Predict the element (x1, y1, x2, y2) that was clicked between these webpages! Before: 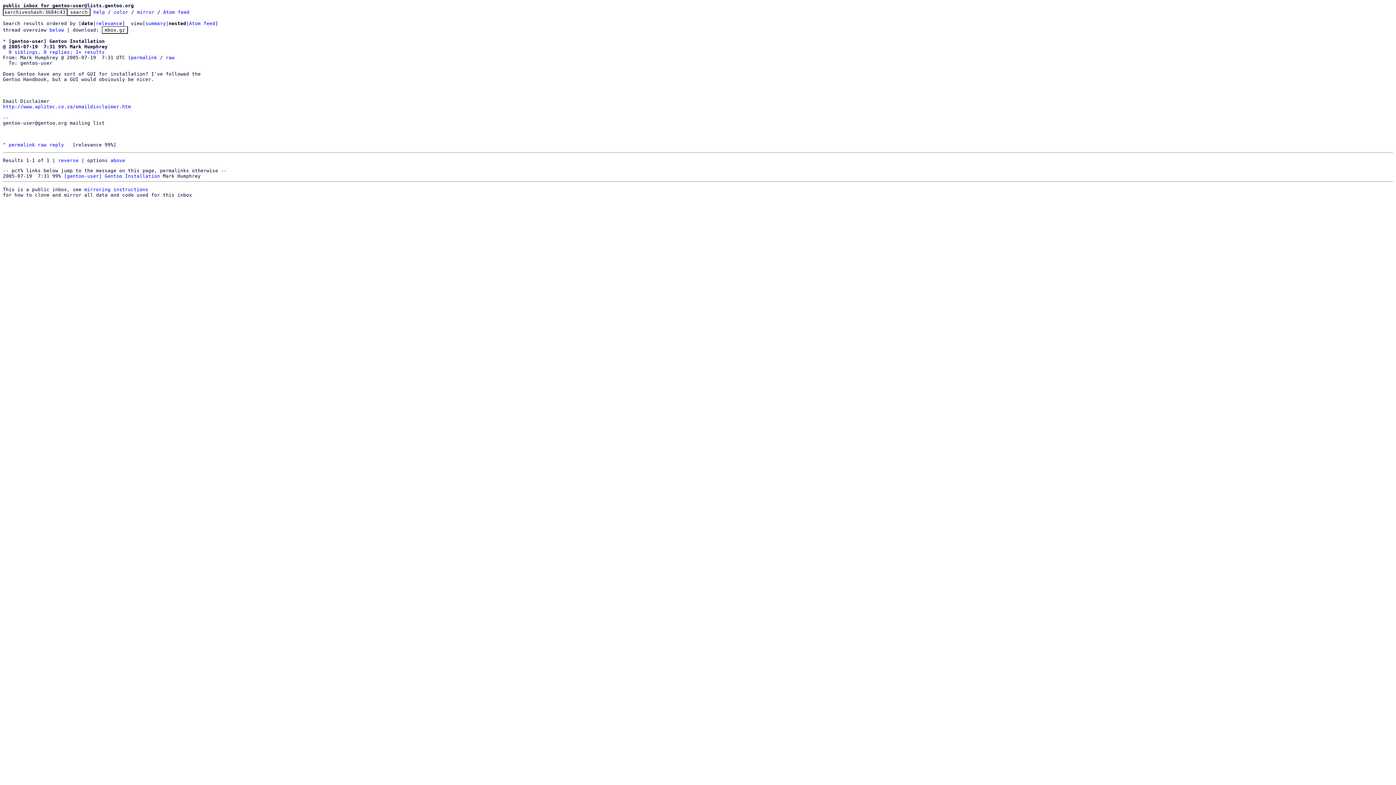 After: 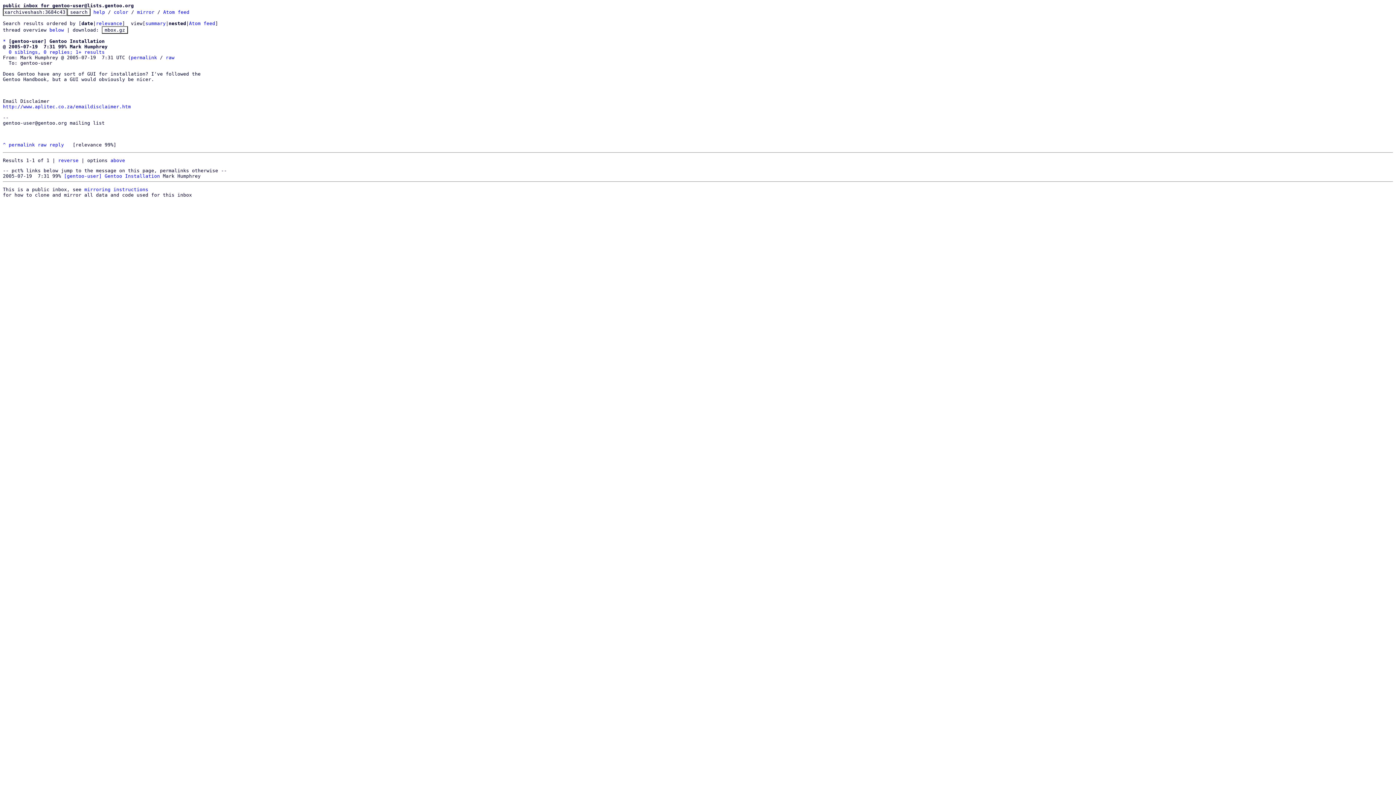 Action: bbox: (58, 157, 78, 163) label: reverse